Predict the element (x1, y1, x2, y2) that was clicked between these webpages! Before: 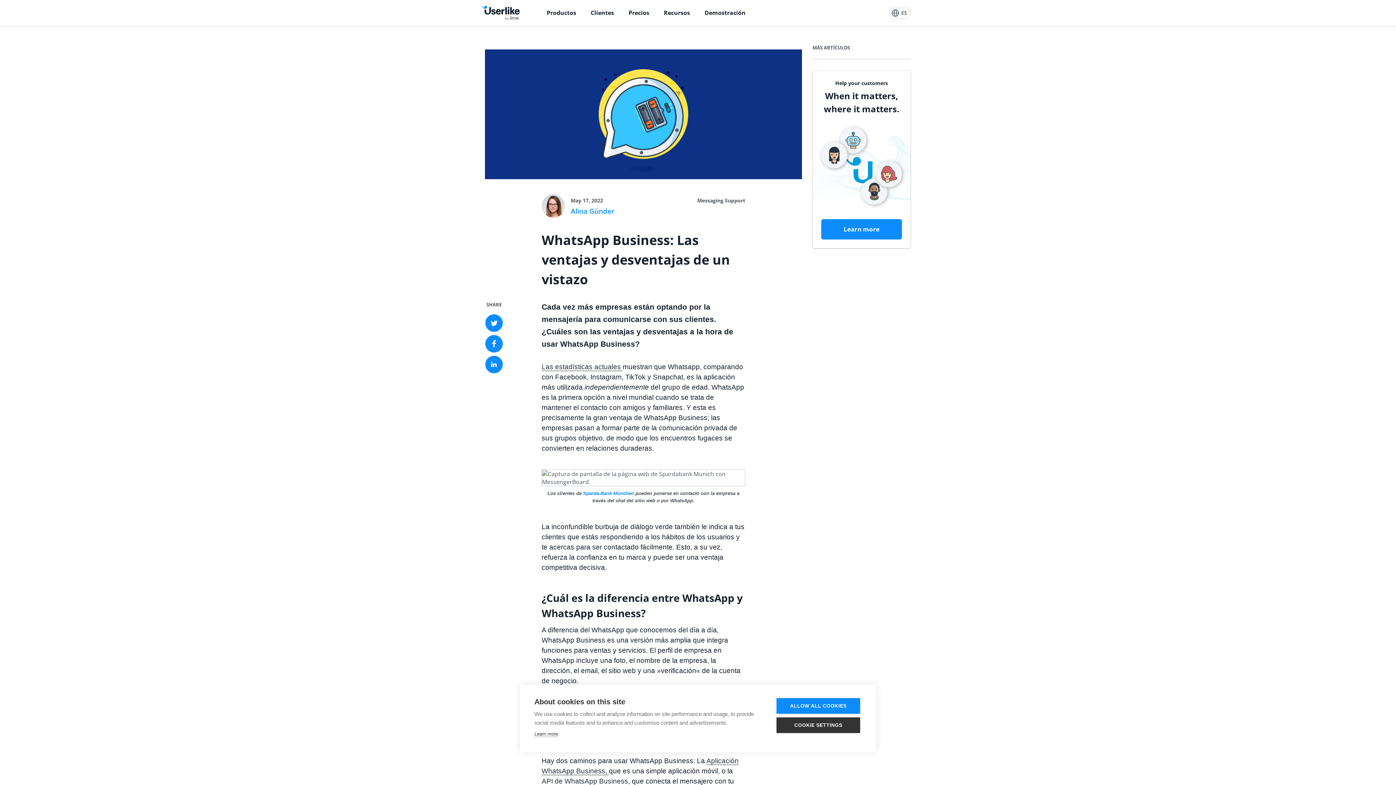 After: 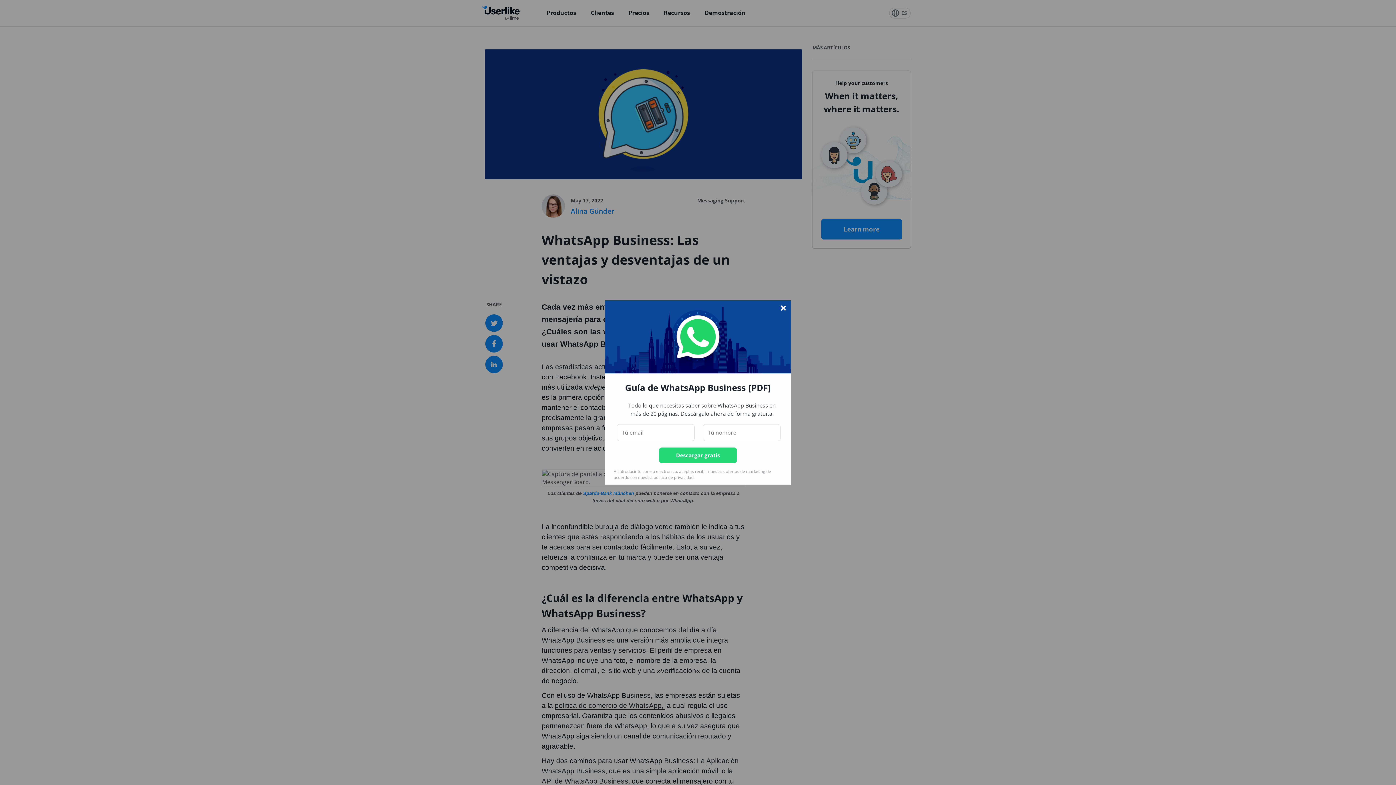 Action: label: ALLOW ALL COOKIES bbox: (776, 698, 860, 714)